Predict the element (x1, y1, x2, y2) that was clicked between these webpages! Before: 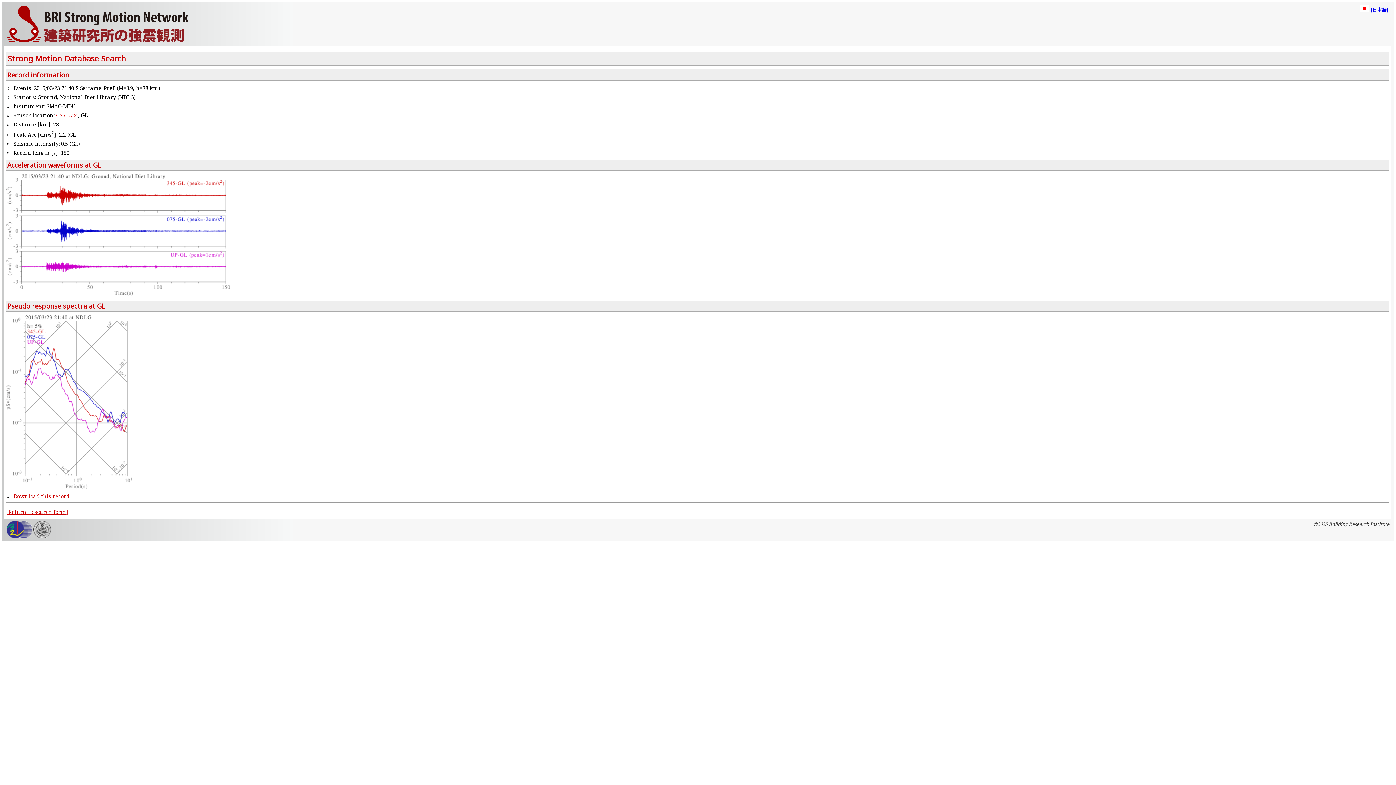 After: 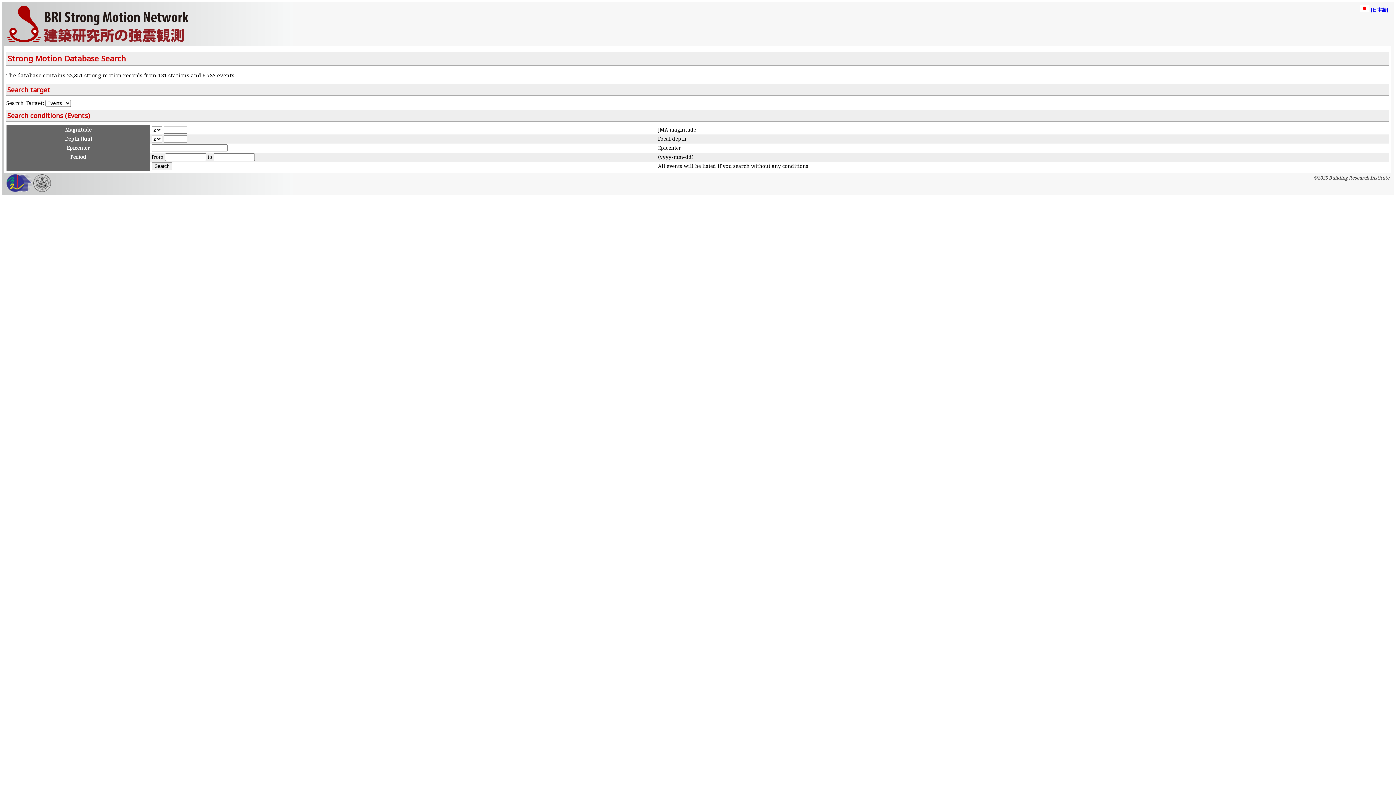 Action: label: [Return to search form] bbox: (6, 508, 68, 515)